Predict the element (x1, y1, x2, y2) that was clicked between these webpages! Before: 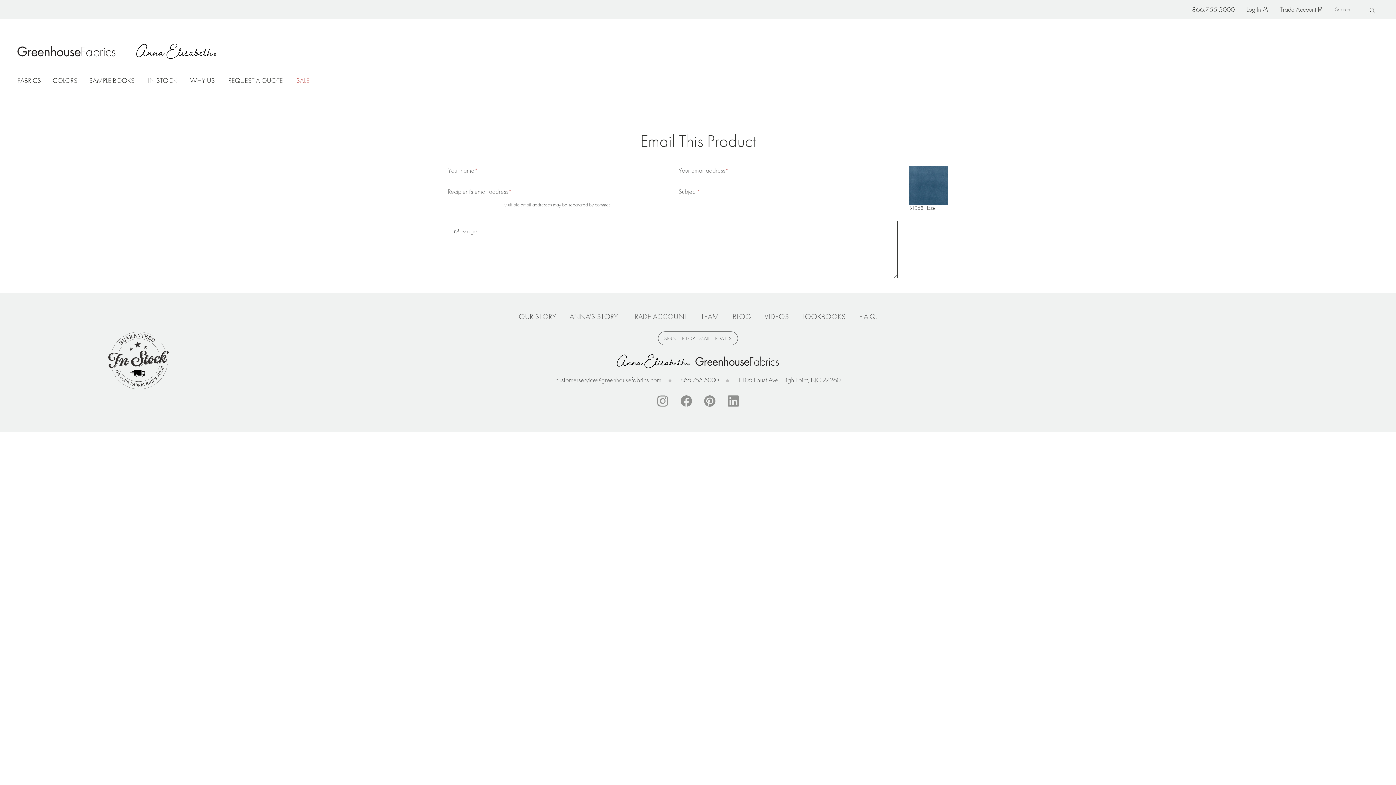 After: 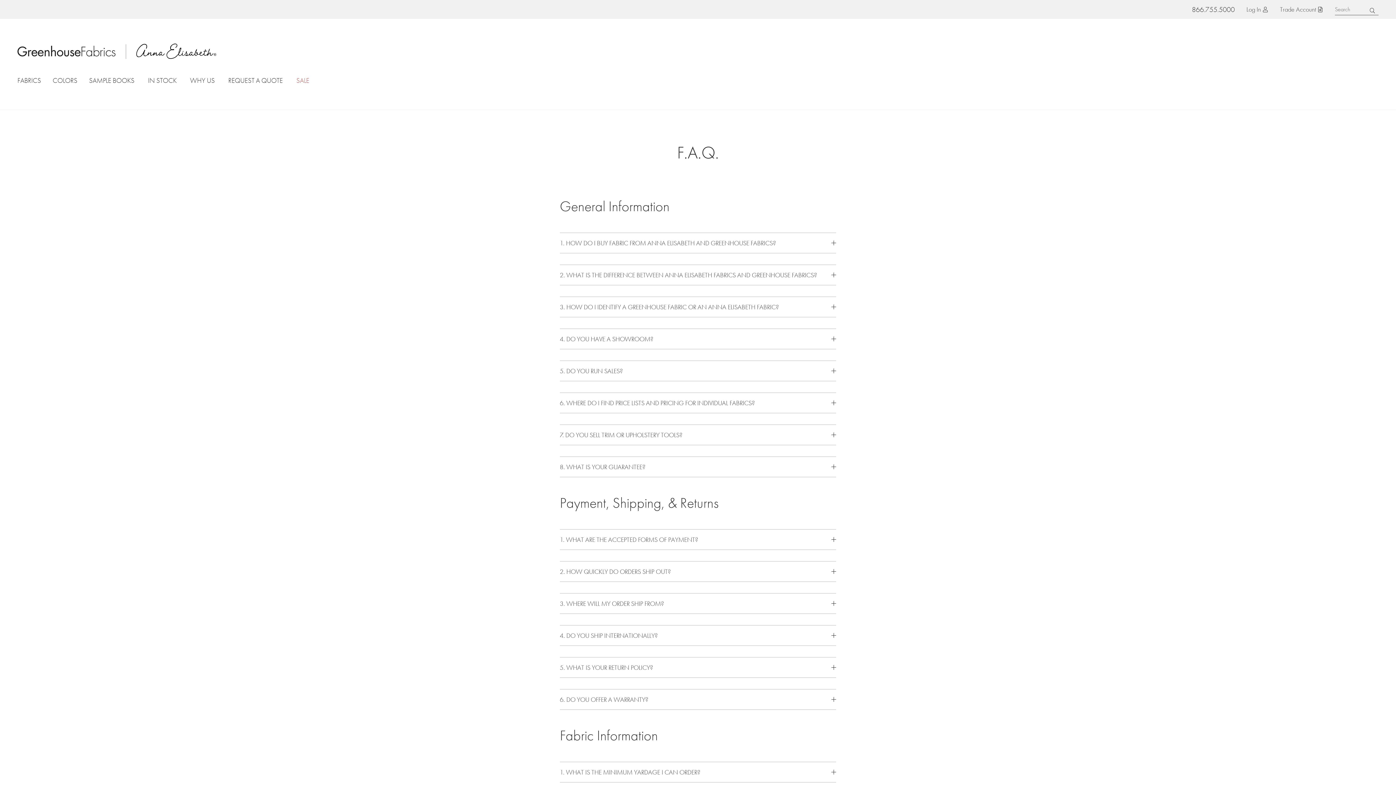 Action: bbox: (859, 312, 877, 321) label: F.A.Q.